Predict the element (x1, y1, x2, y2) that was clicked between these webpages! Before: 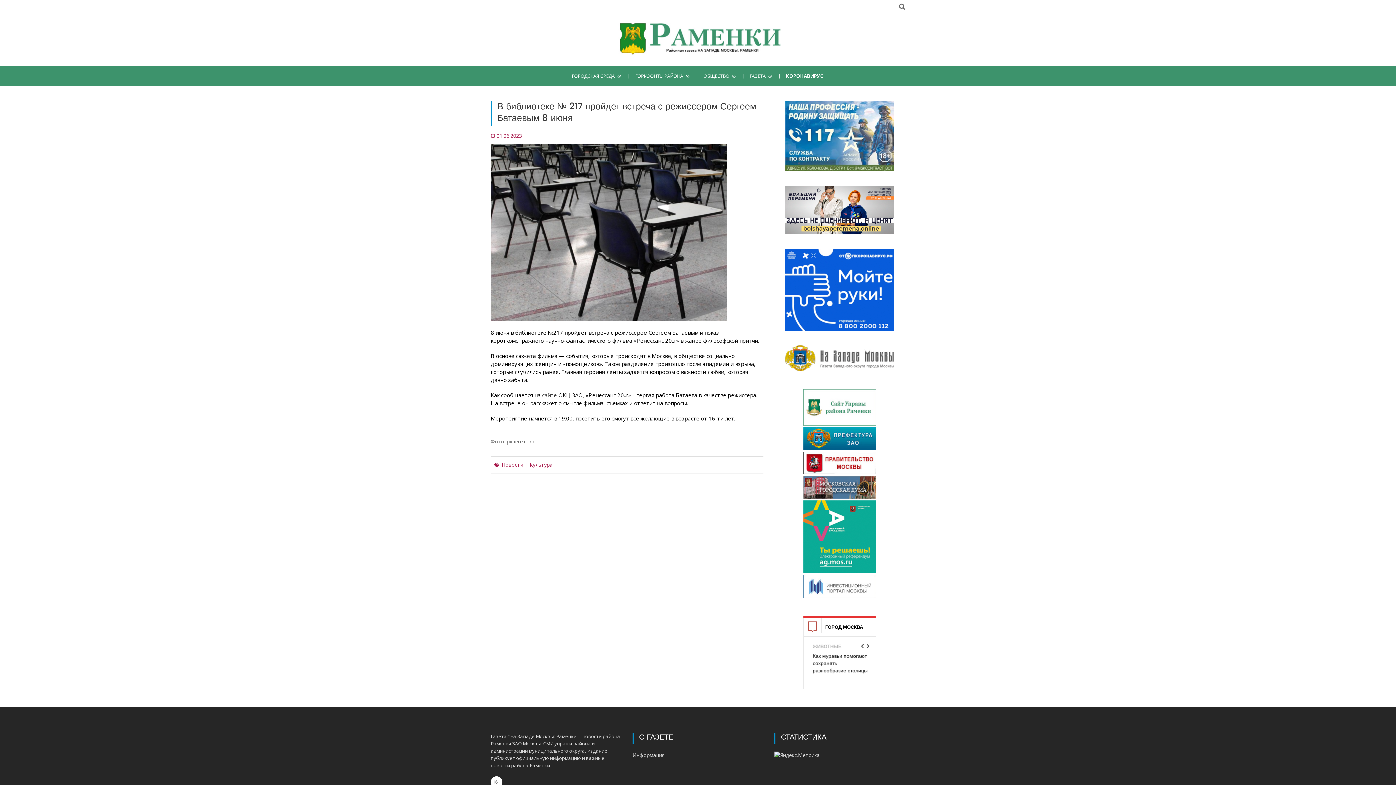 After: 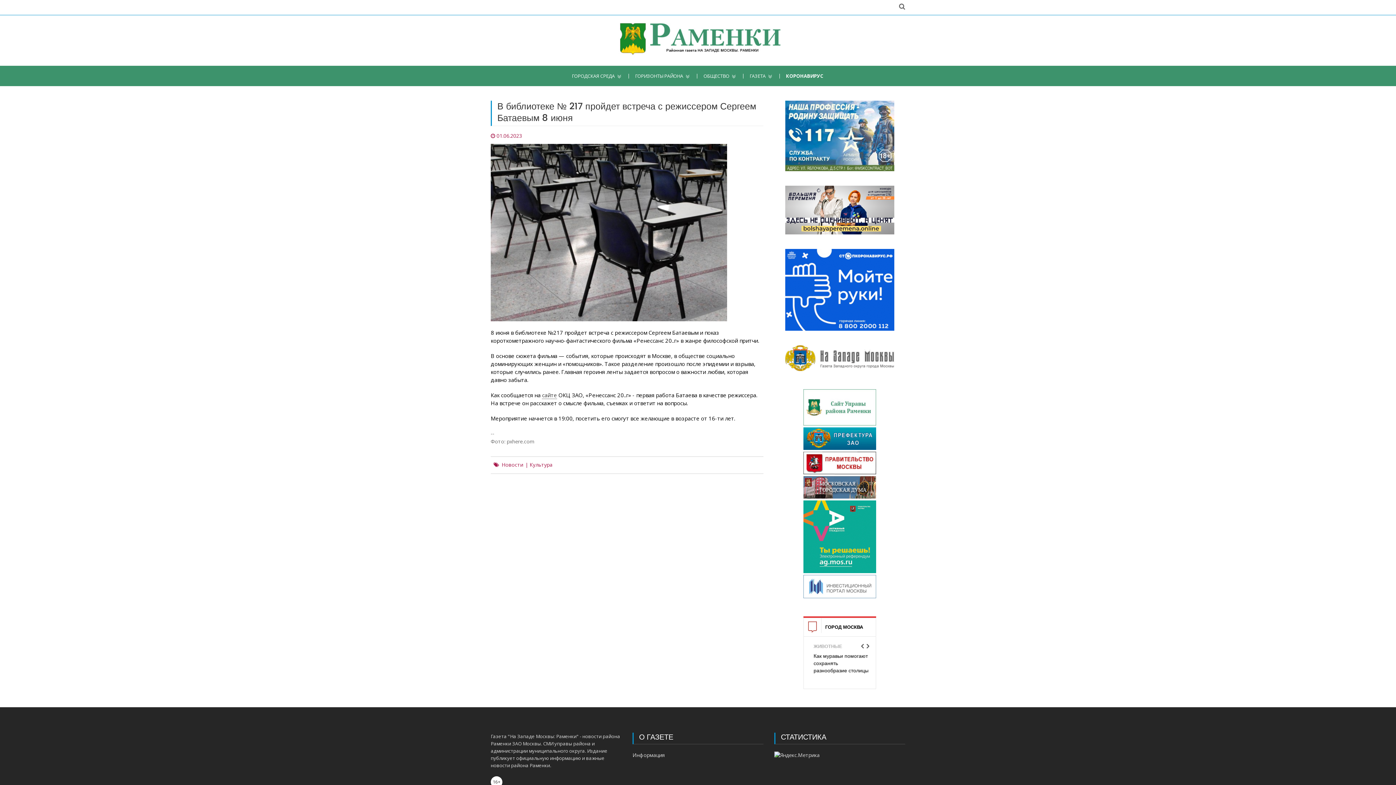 Action: bbox: (803, 476, 876, 483)